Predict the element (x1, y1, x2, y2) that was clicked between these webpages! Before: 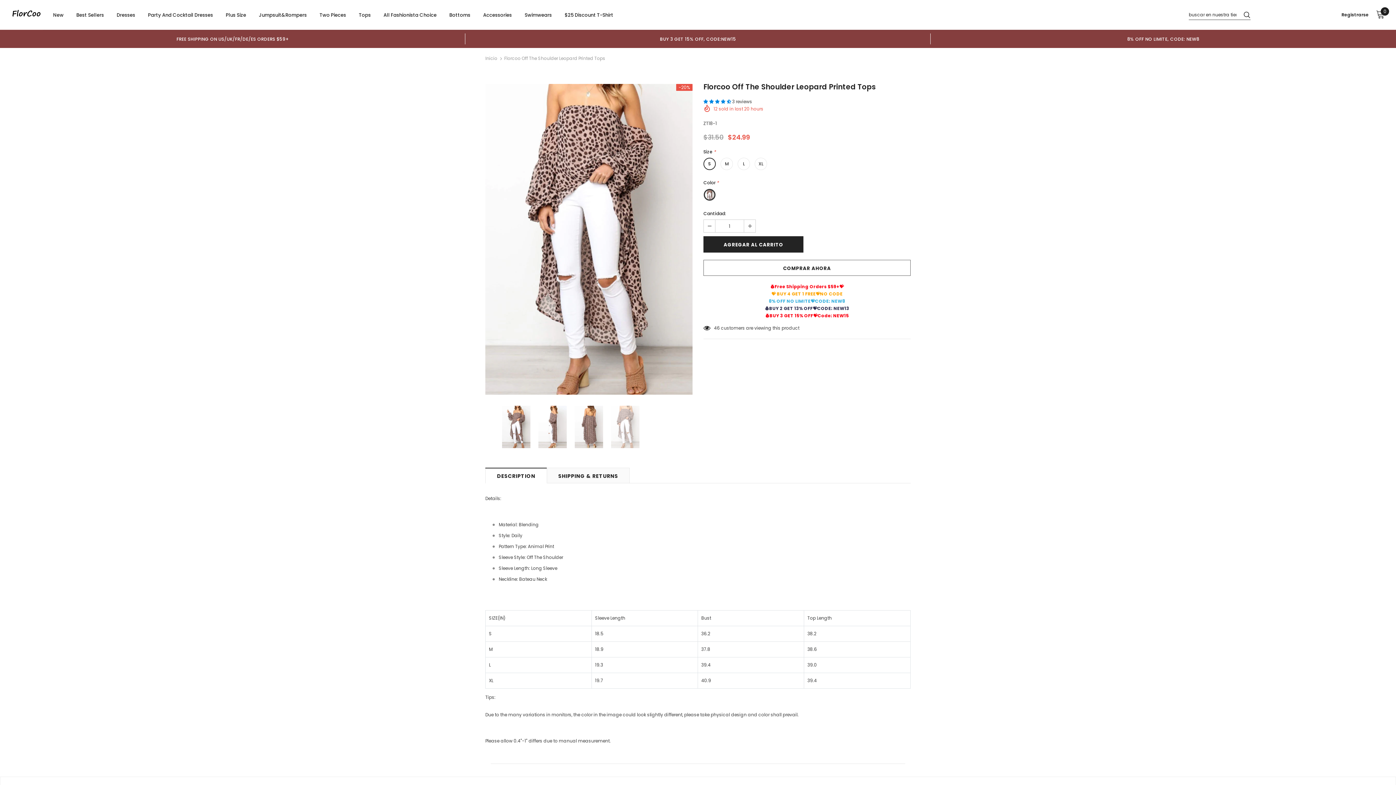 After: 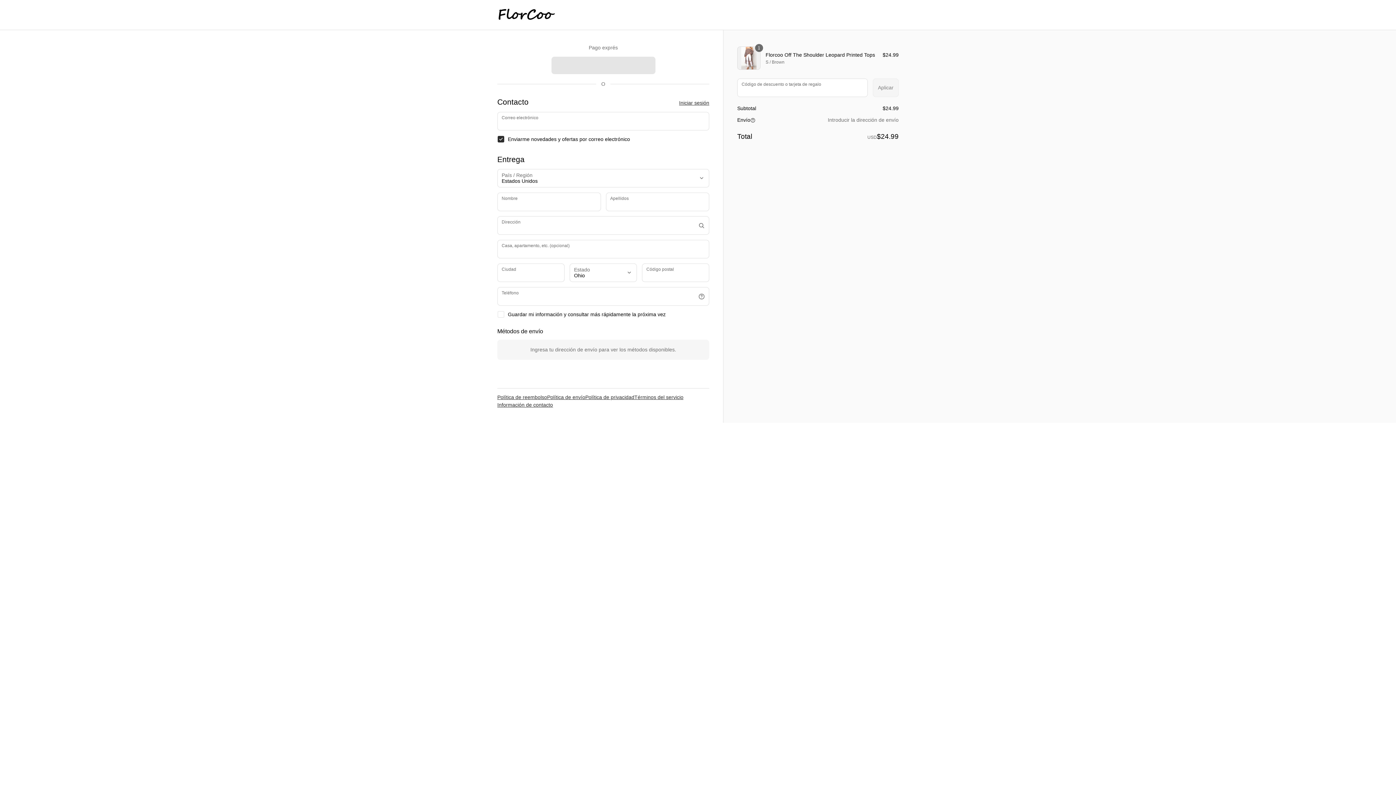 Action: bbox: (703, 260, 910, 276) label: COMPRAR AHORA